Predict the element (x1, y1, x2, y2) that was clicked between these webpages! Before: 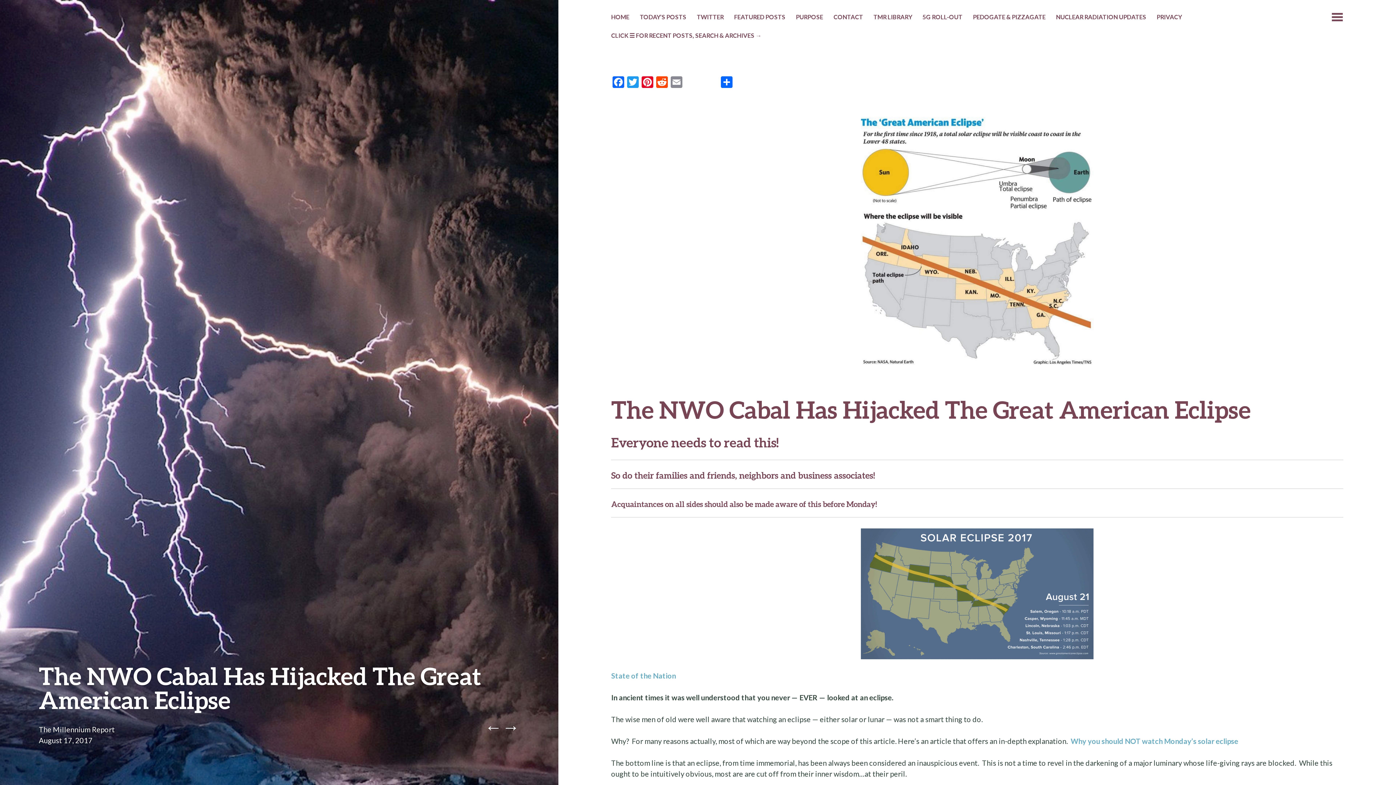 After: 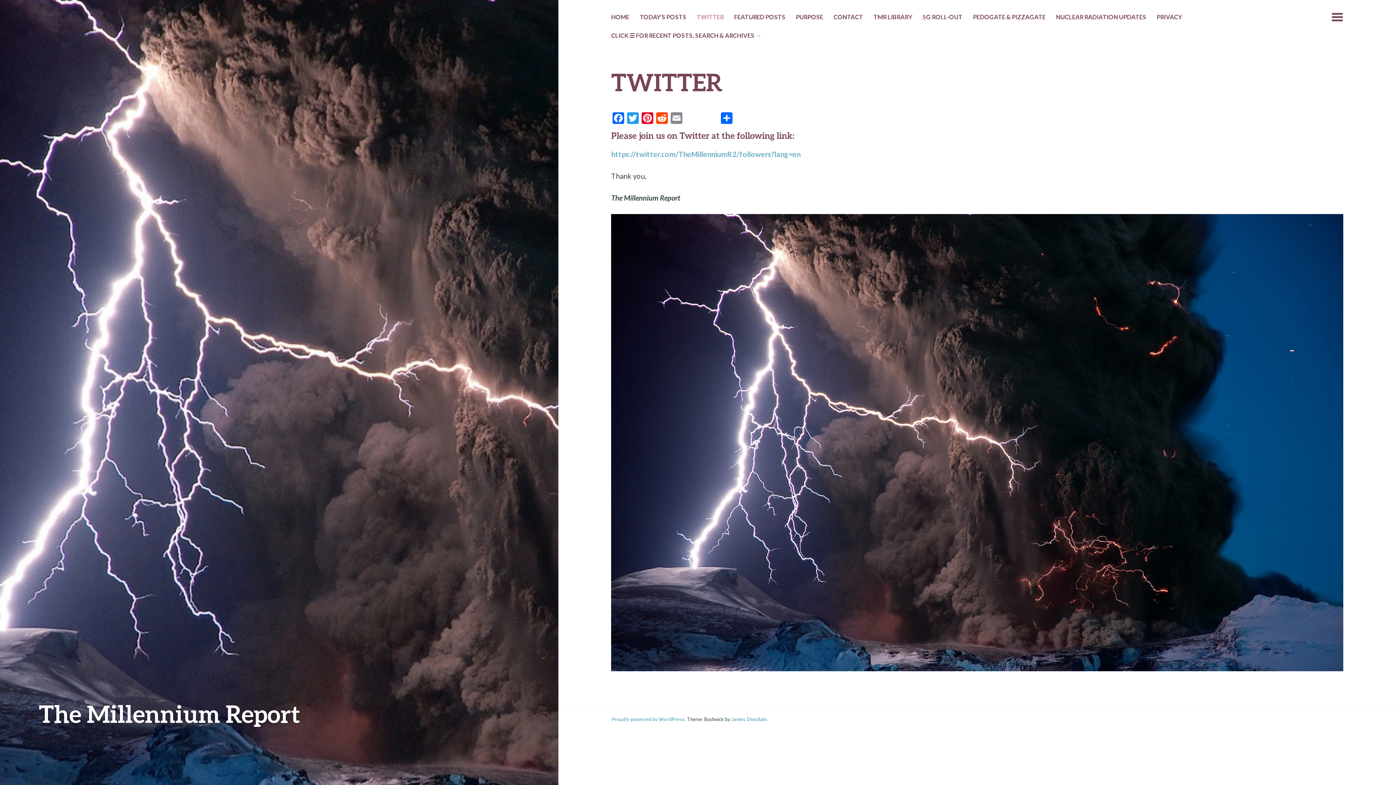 Action: bbox: (696, 12, 723, 23) label: TWITTER